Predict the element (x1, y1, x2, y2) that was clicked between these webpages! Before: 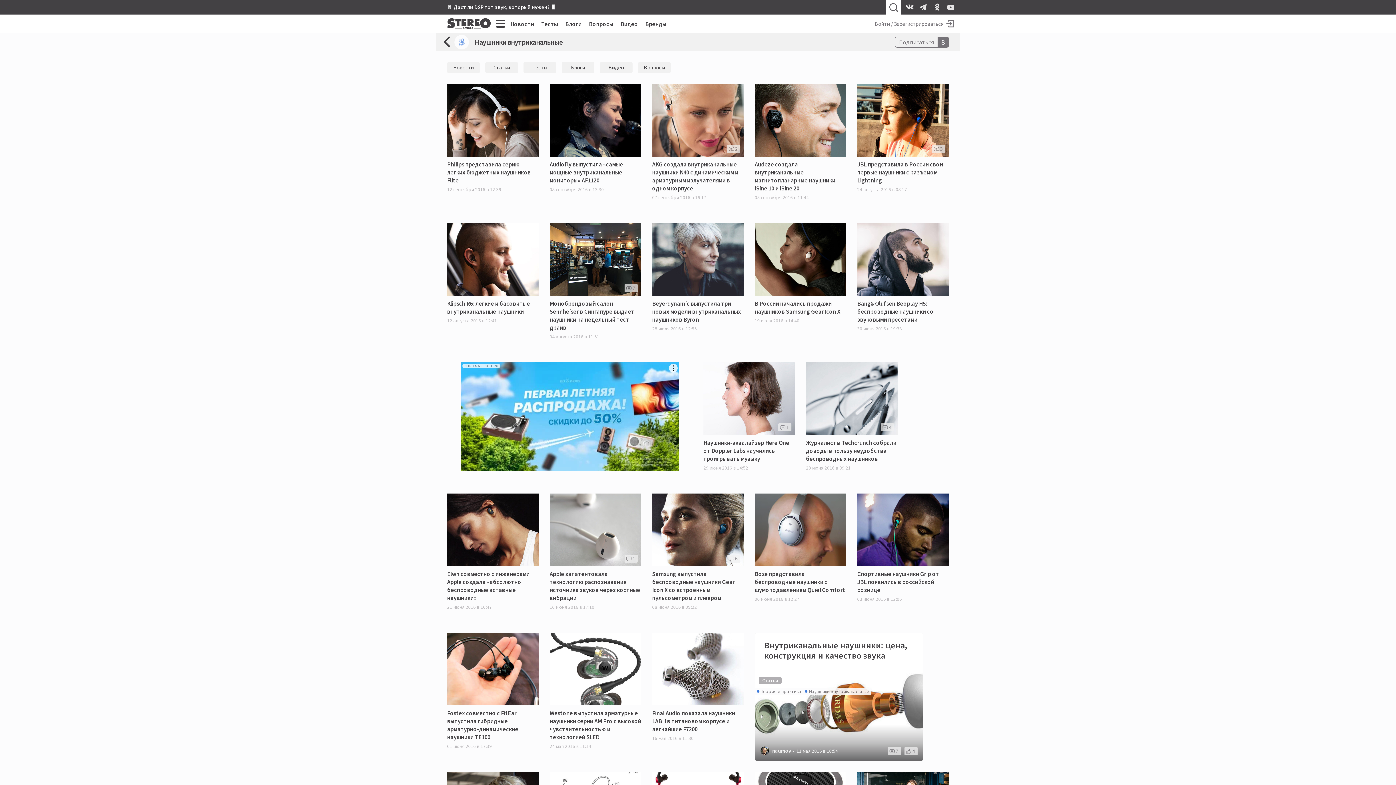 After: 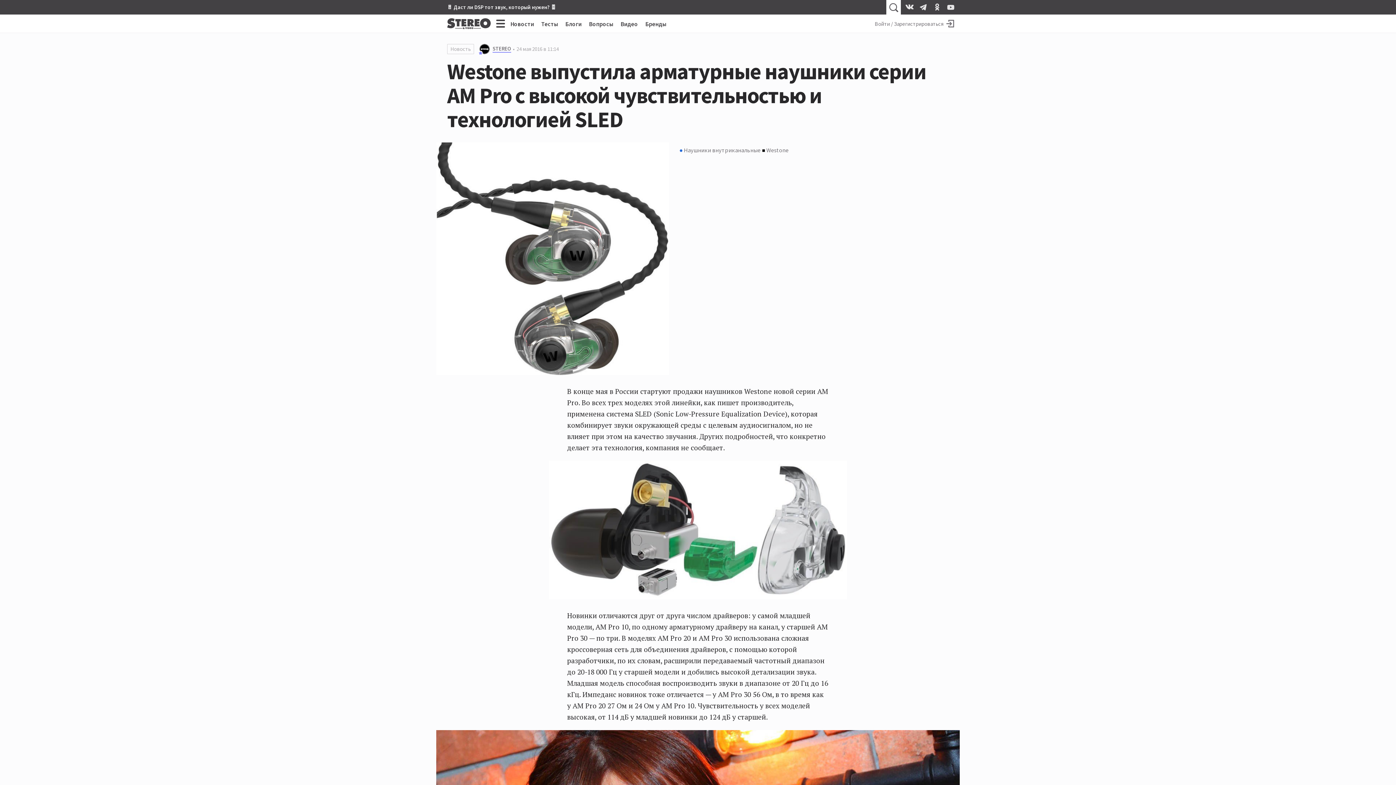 Action: label: Westone выпустила арматурные наушники серии AM Pro с высокой чувствительностью и технологией SLED bbox: (549, 709, 641, 741)